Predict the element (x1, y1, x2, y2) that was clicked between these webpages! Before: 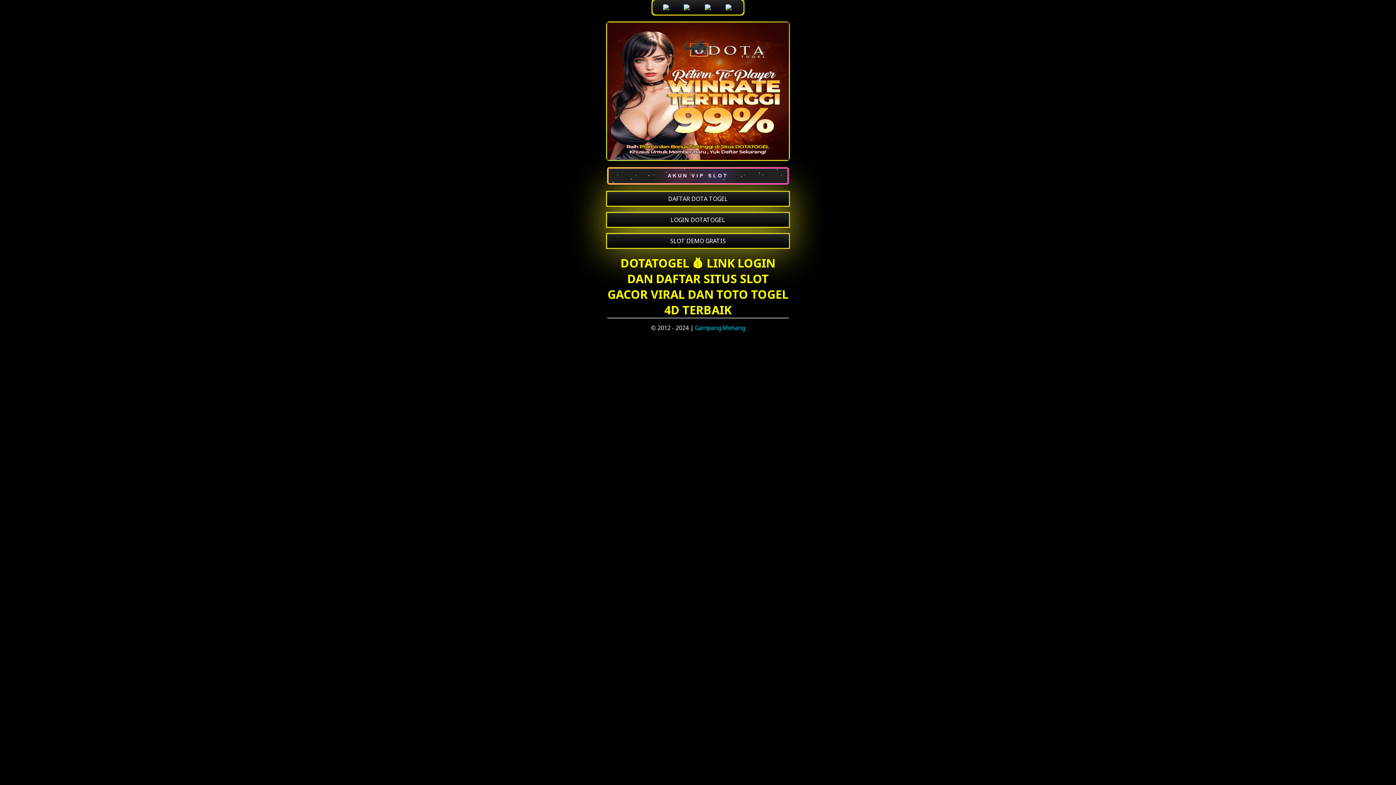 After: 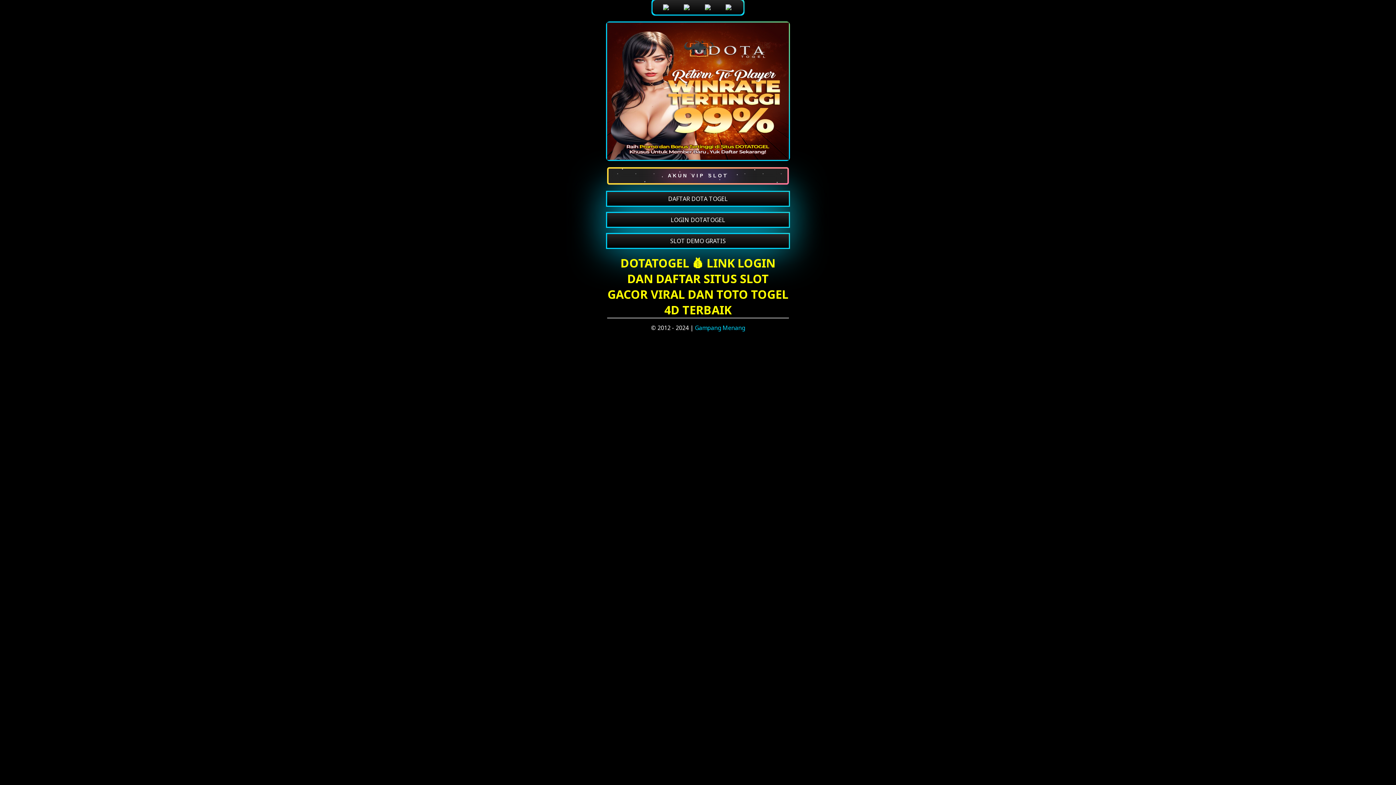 Action: bbox: (607, 213, 789, 226) label: LOGIN DOTATOGEL